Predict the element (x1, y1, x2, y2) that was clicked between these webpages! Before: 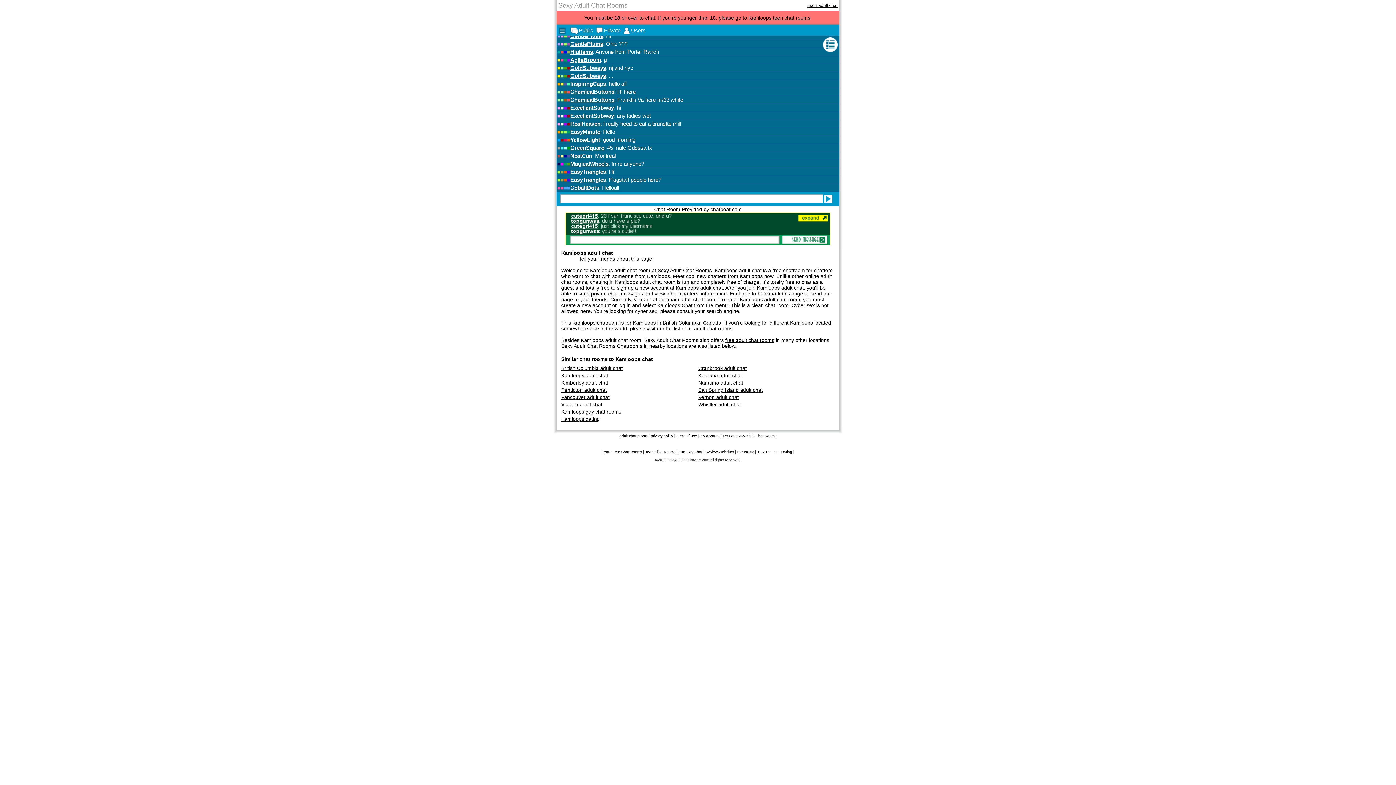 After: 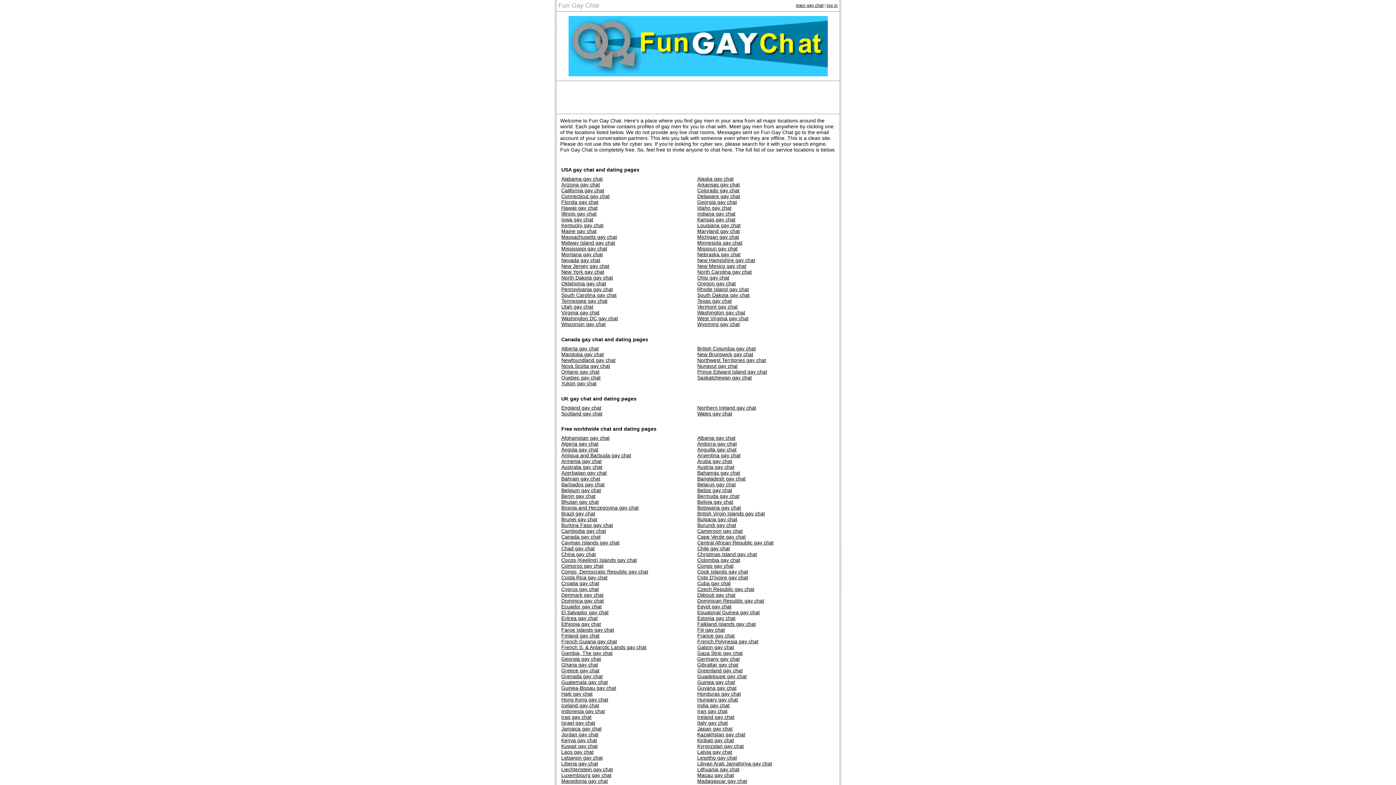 Action: label: Fun Gay Chat bbox: (678, 450, 702, 454)